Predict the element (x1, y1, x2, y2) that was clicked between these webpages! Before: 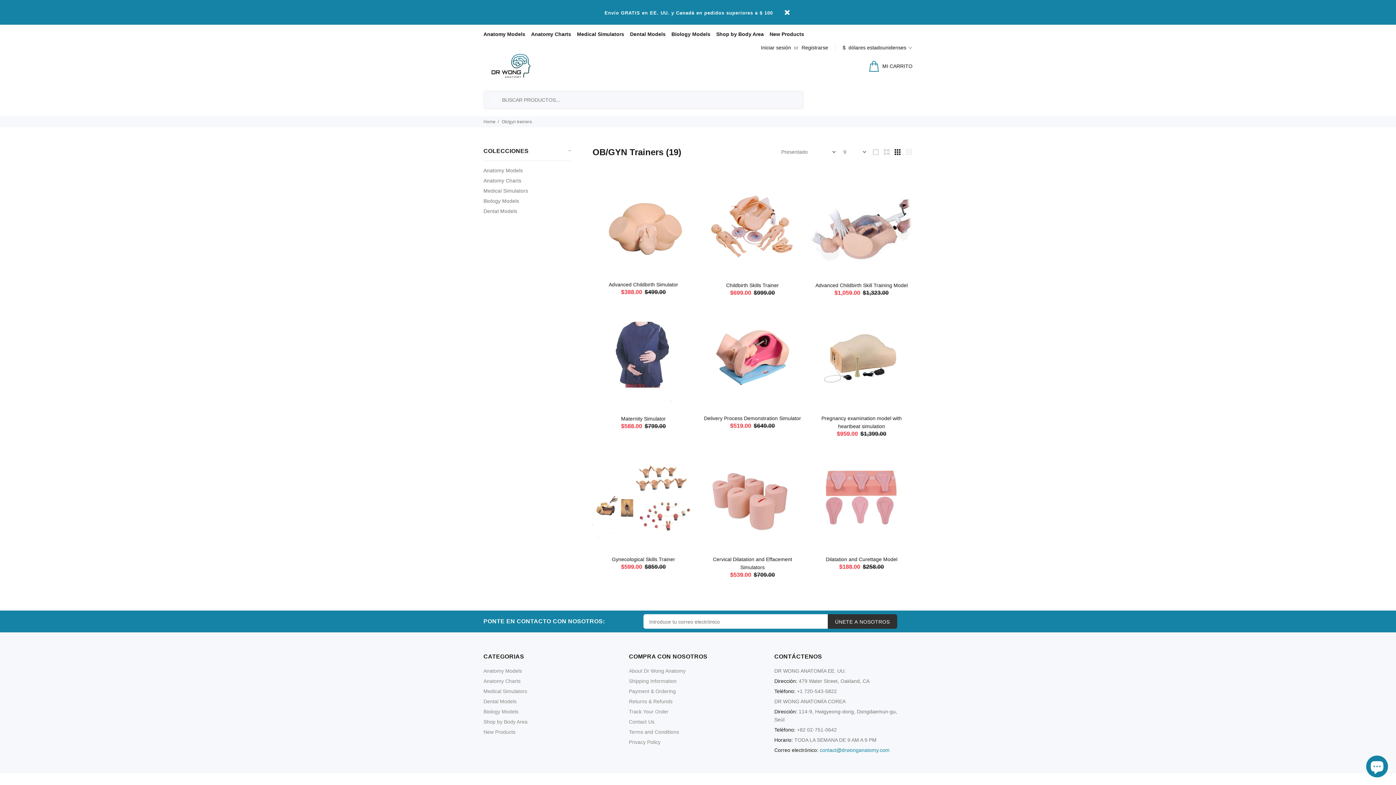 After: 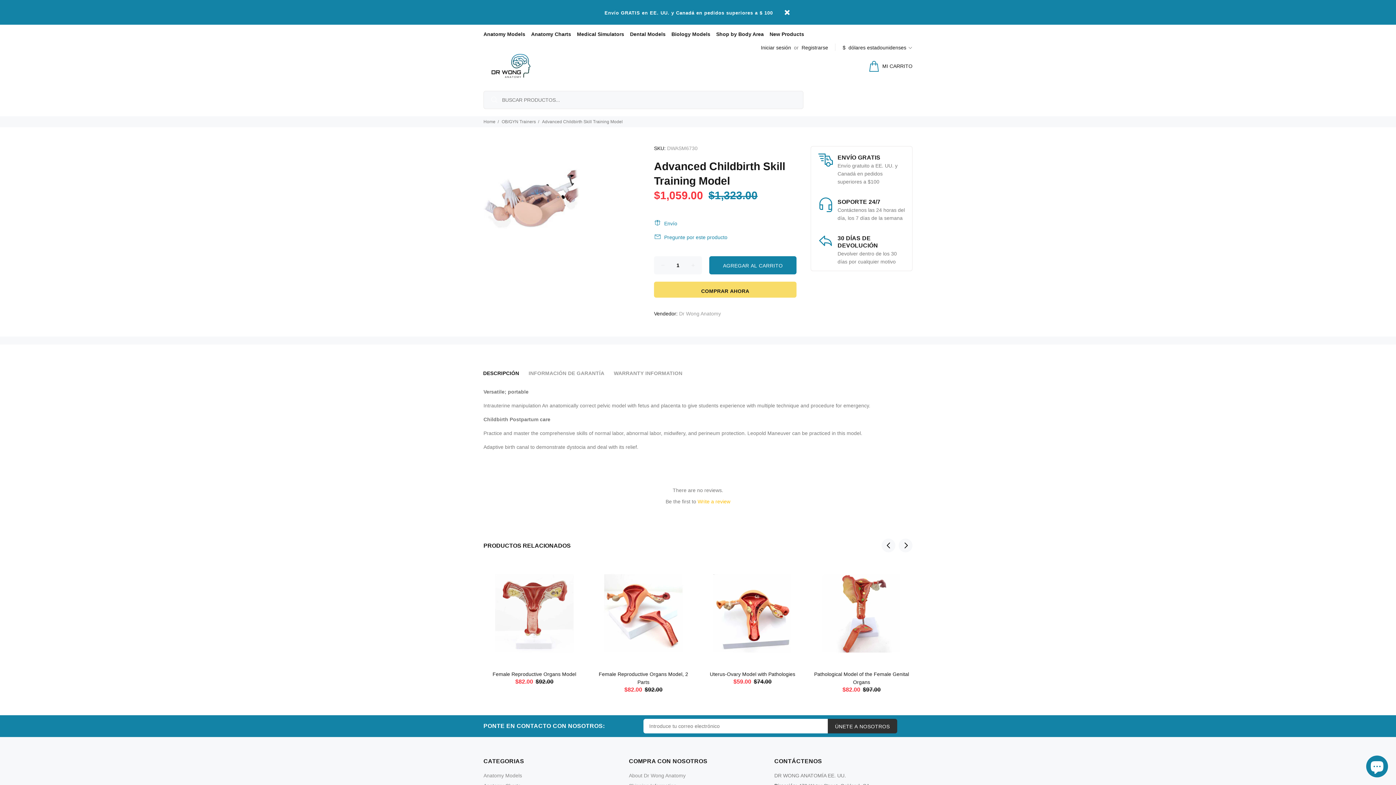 Action: bbox: (810, 221, 912, 227)